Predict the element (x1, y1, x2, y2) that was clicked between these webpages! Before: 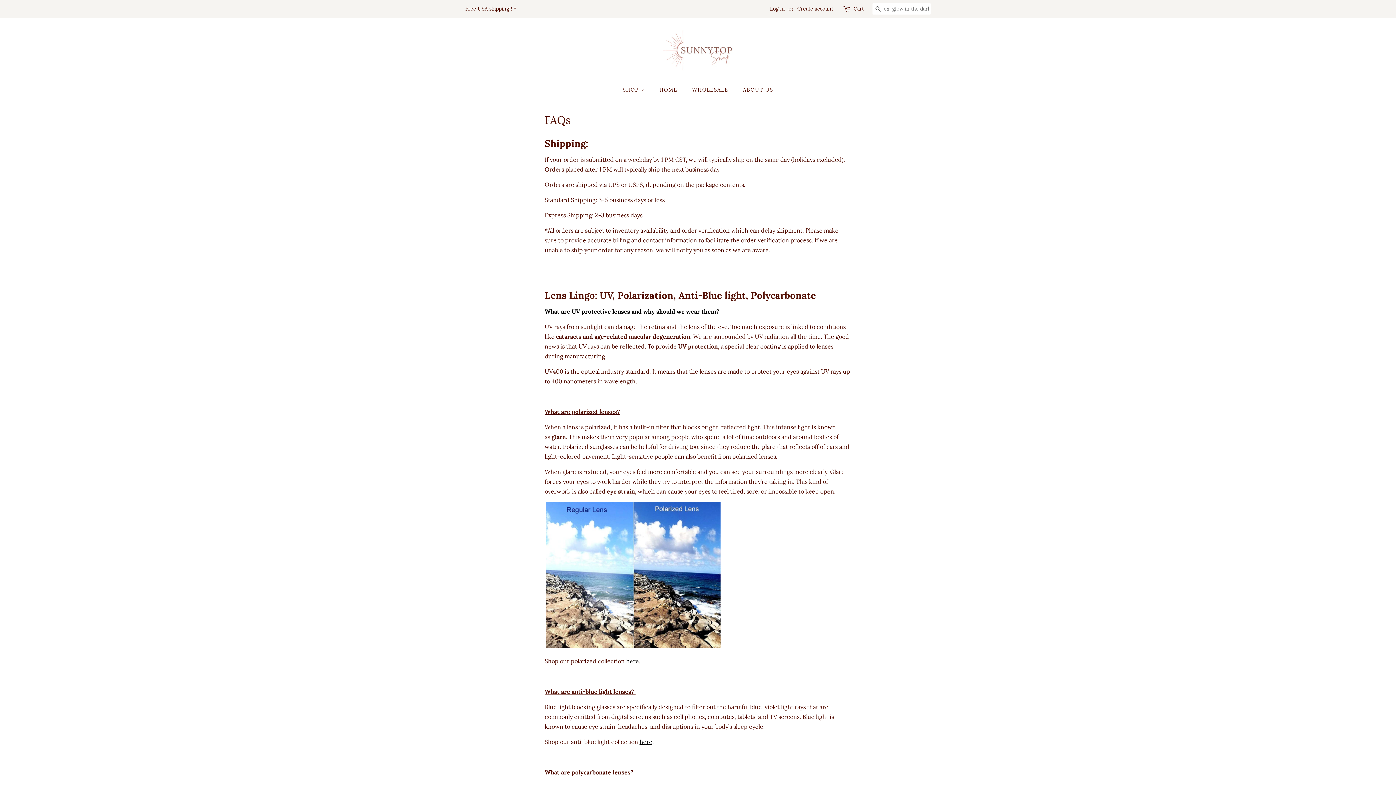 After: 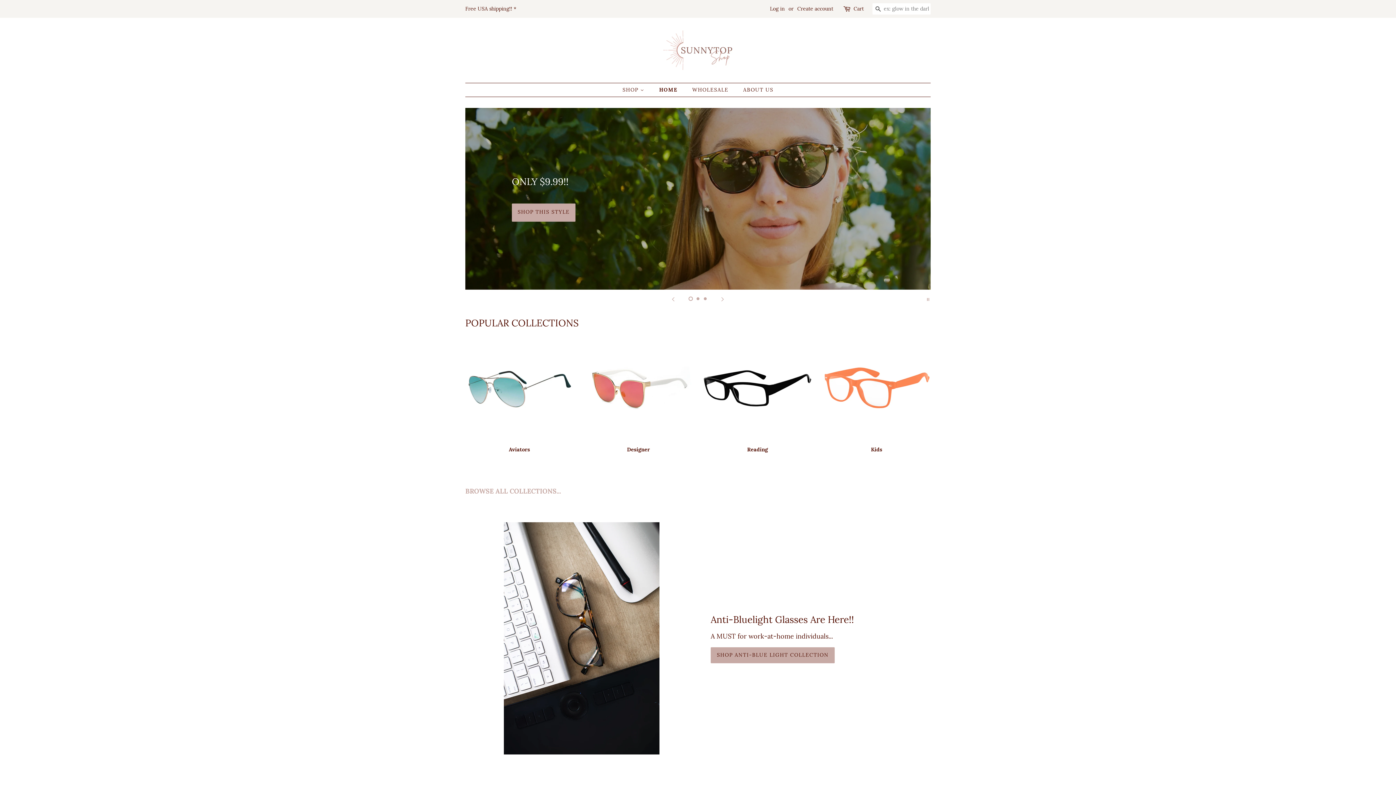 Action: bbox: (661, 28, 734, 71)